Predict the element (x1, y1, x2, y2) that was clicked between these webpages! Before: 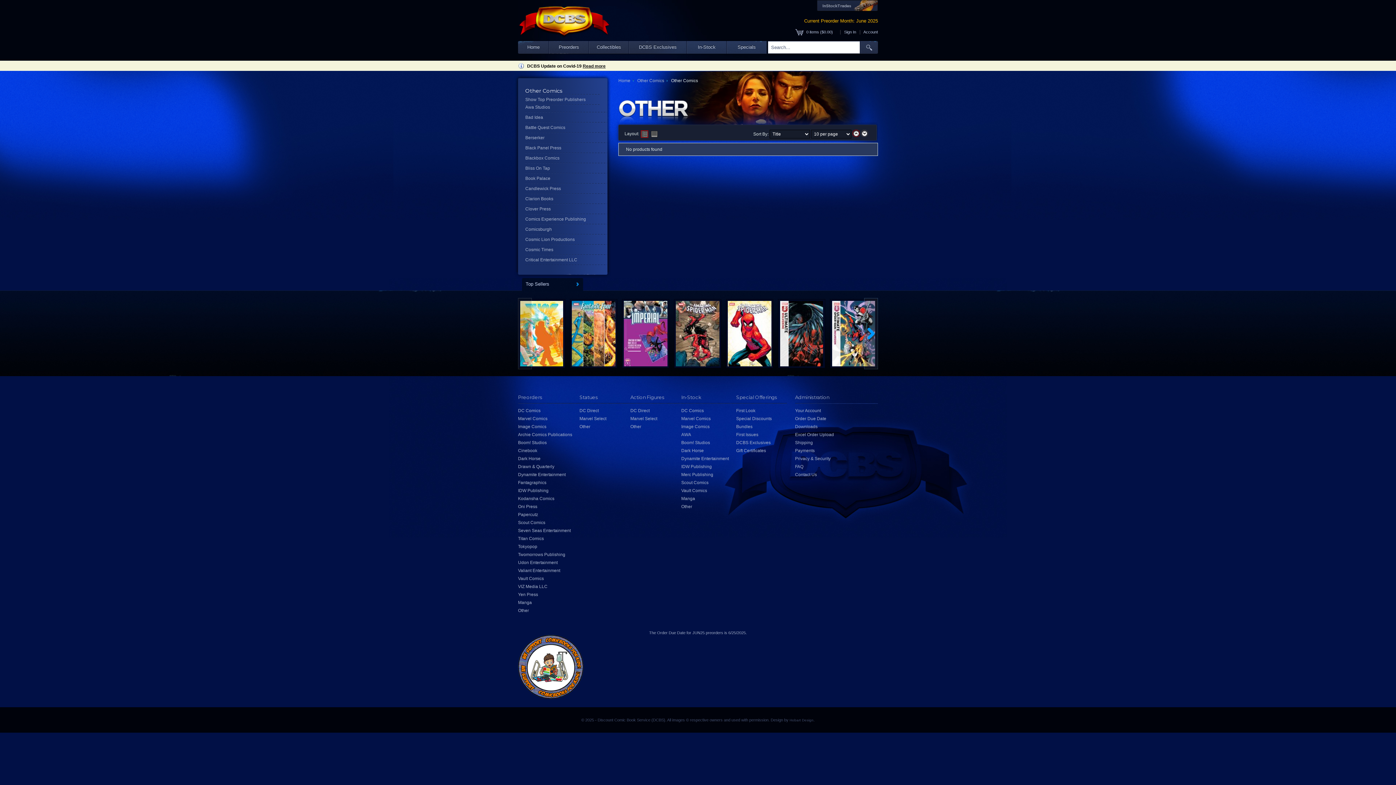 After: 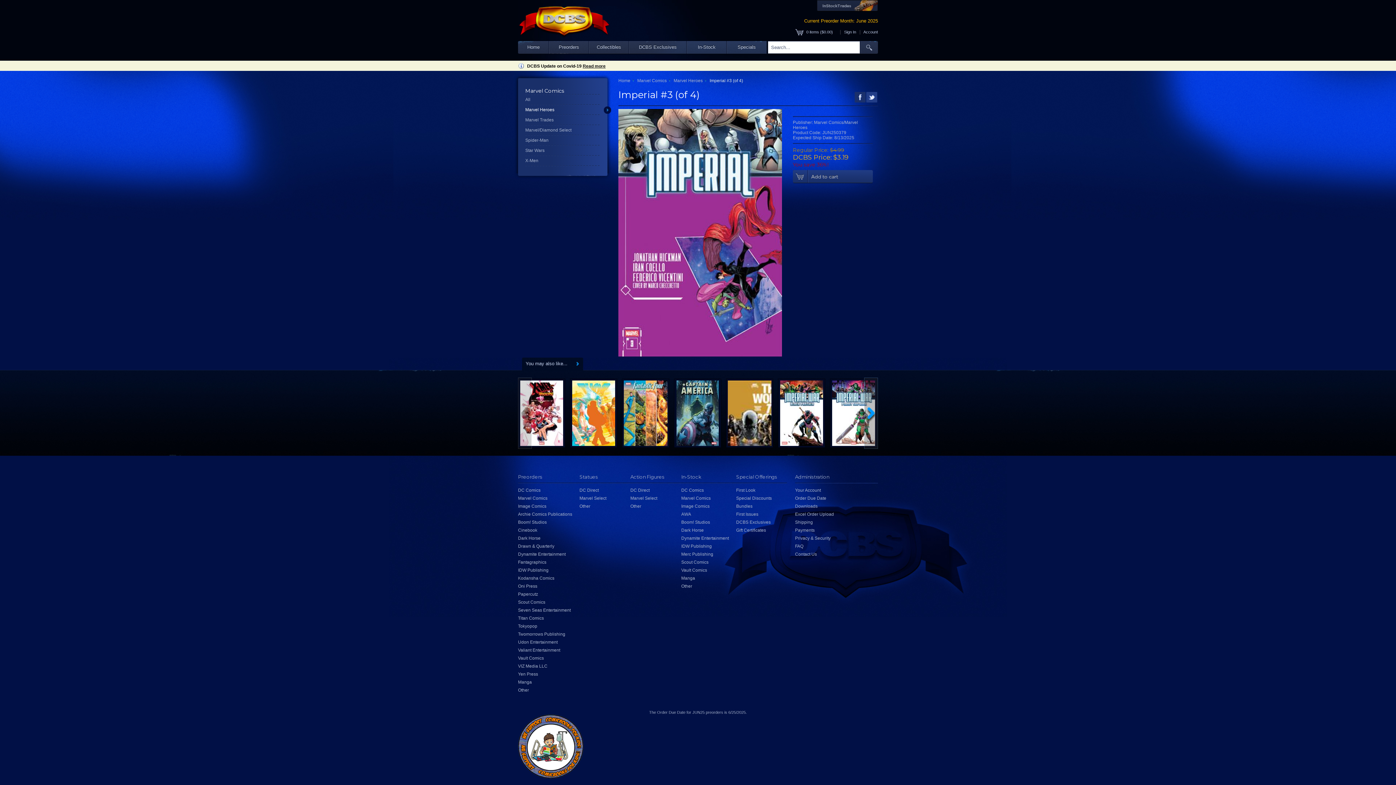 Action: bbox: (622, 299, 669, 368)